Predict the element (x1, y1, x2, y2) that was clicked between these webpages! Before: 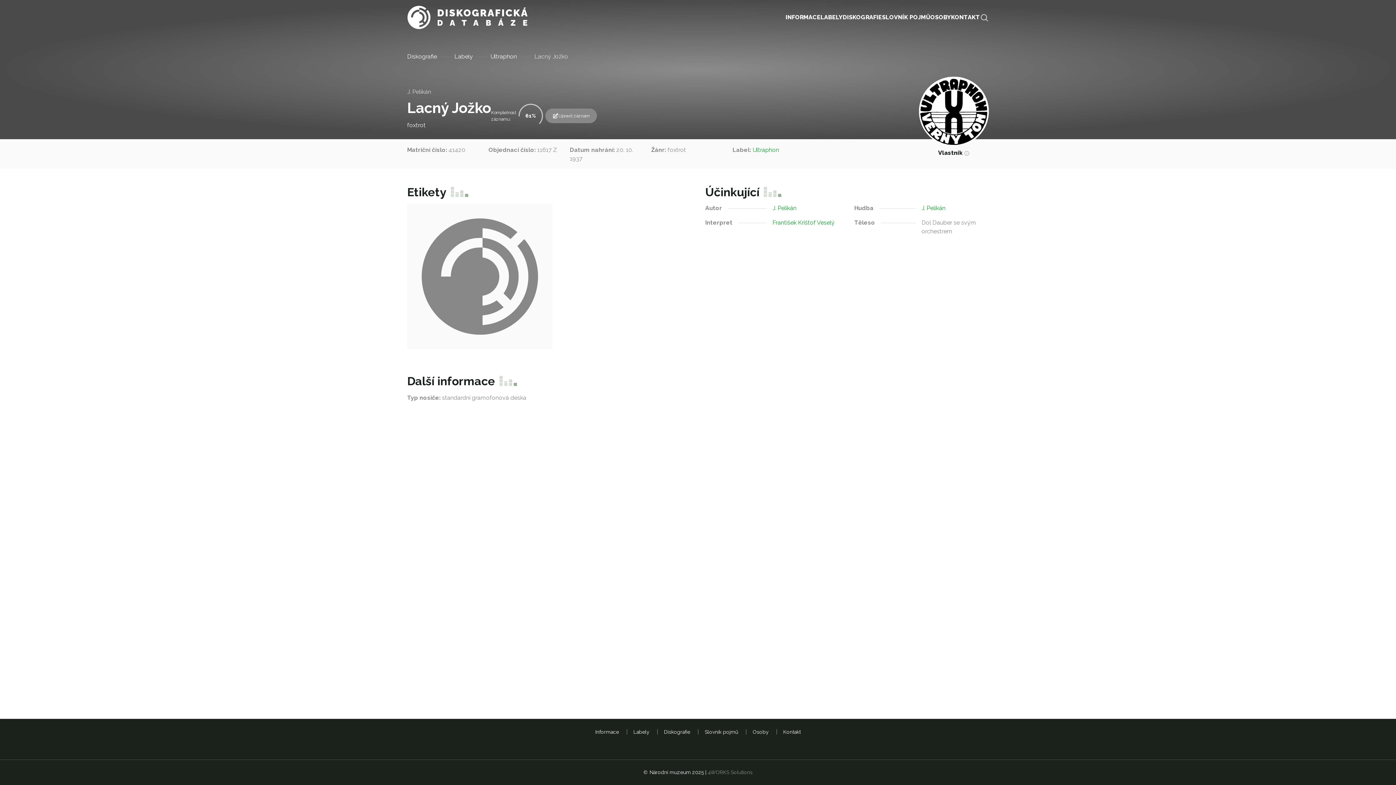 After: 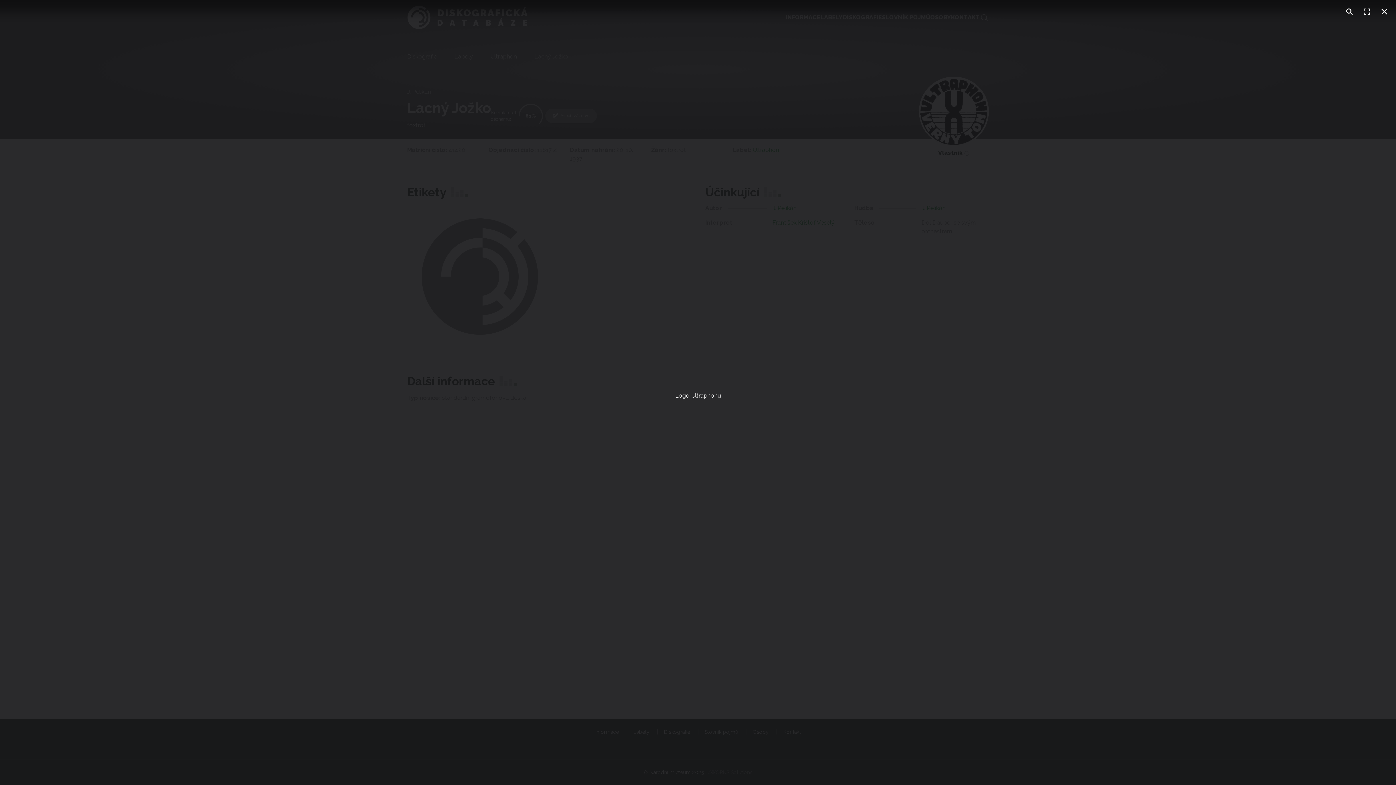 Action: bbox: (919, 76, 989, 146)